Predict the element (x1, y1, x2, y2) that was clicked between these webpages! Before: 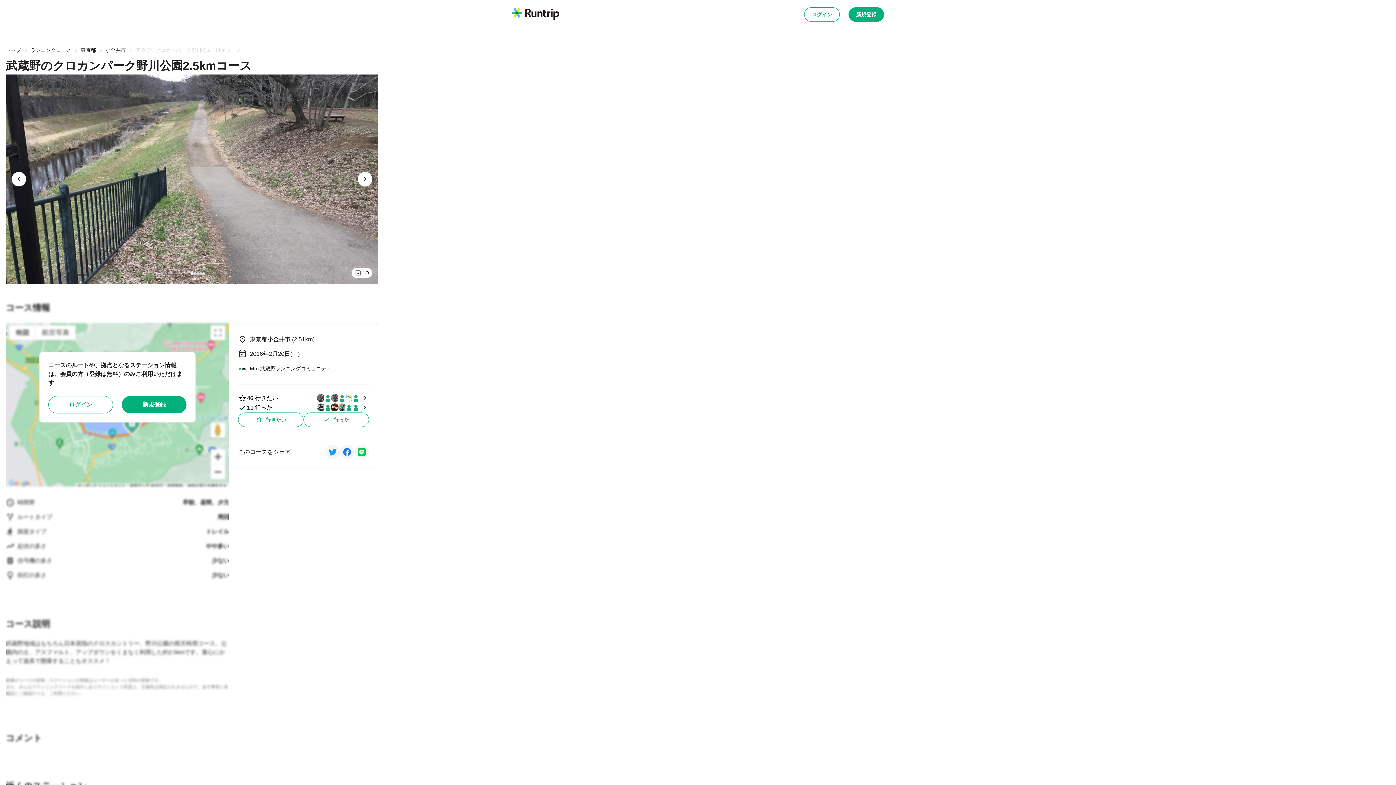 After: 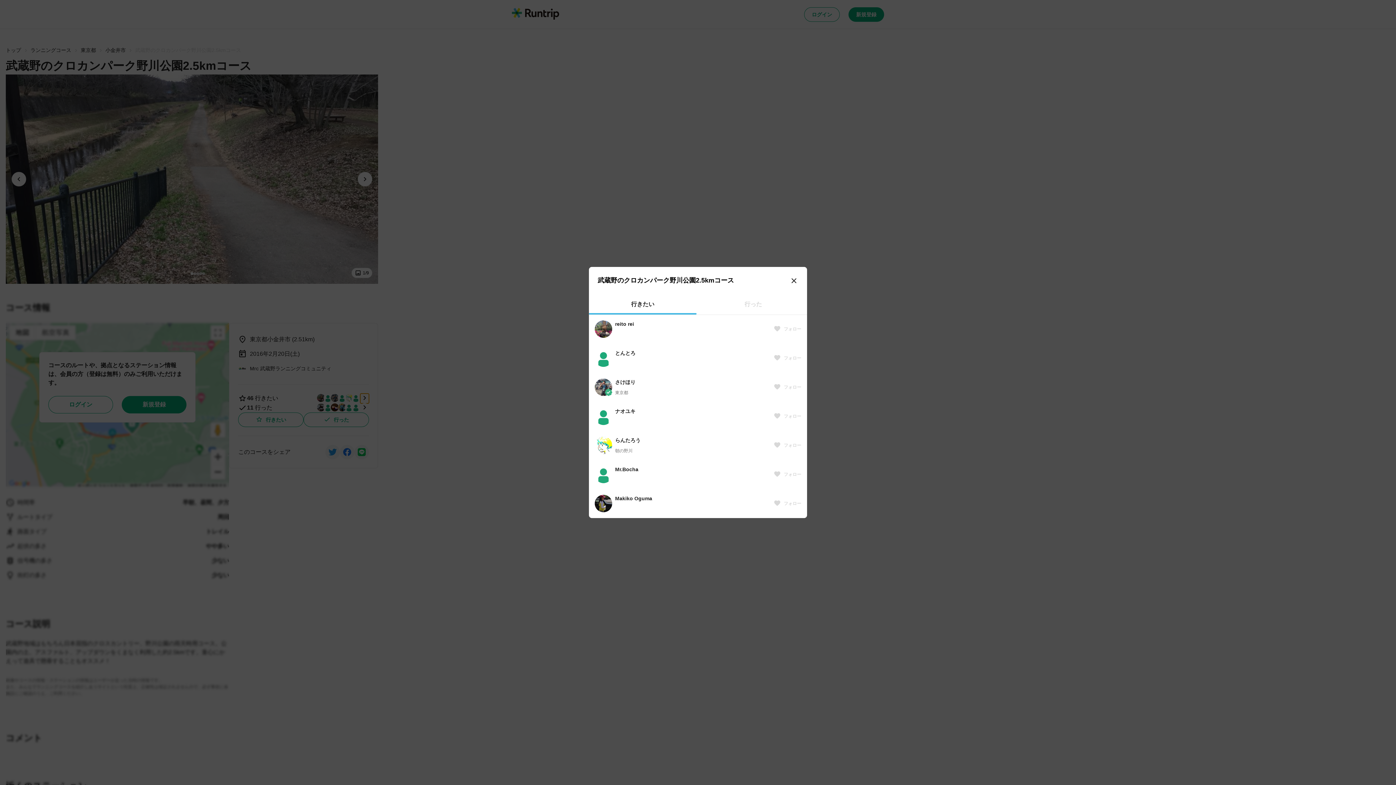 Action: bbox: (360, 393, 369, 403)